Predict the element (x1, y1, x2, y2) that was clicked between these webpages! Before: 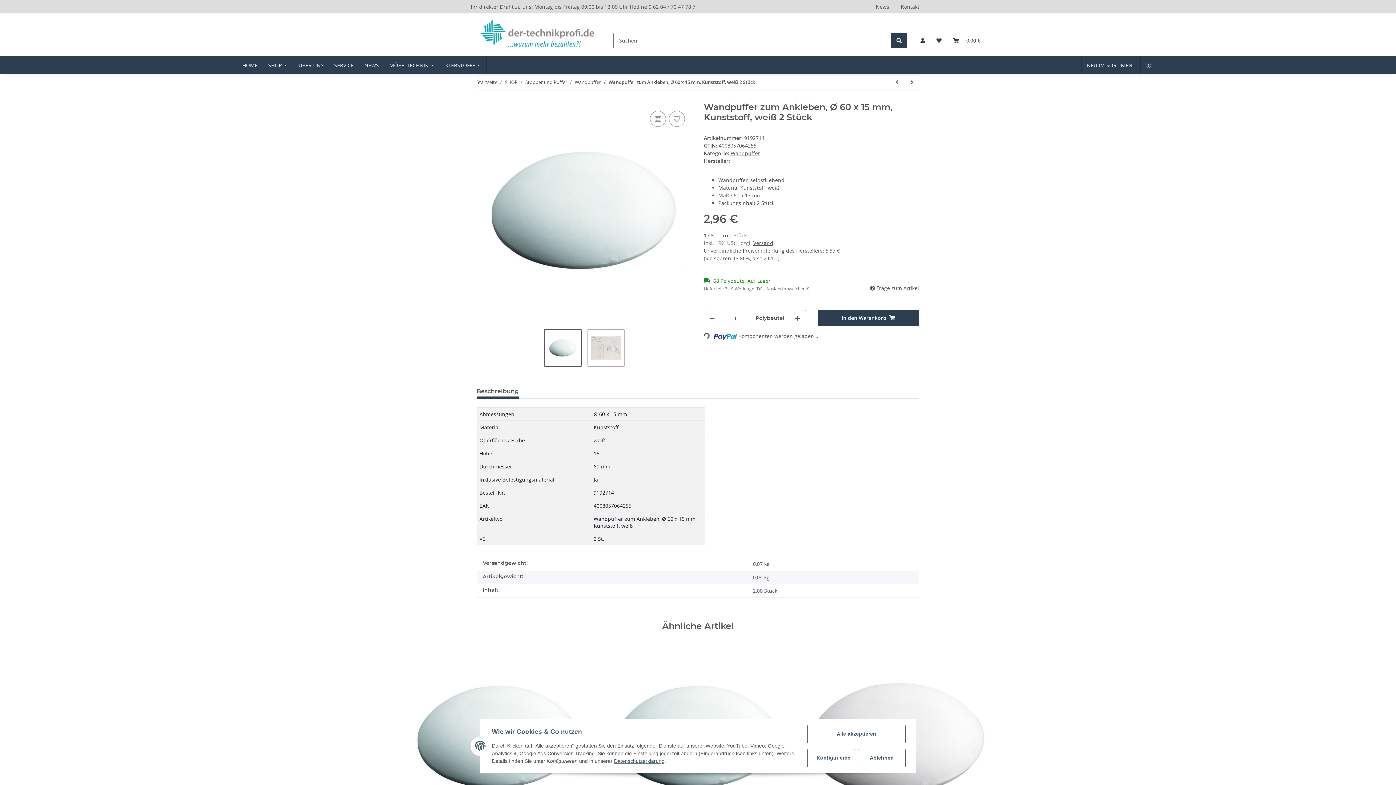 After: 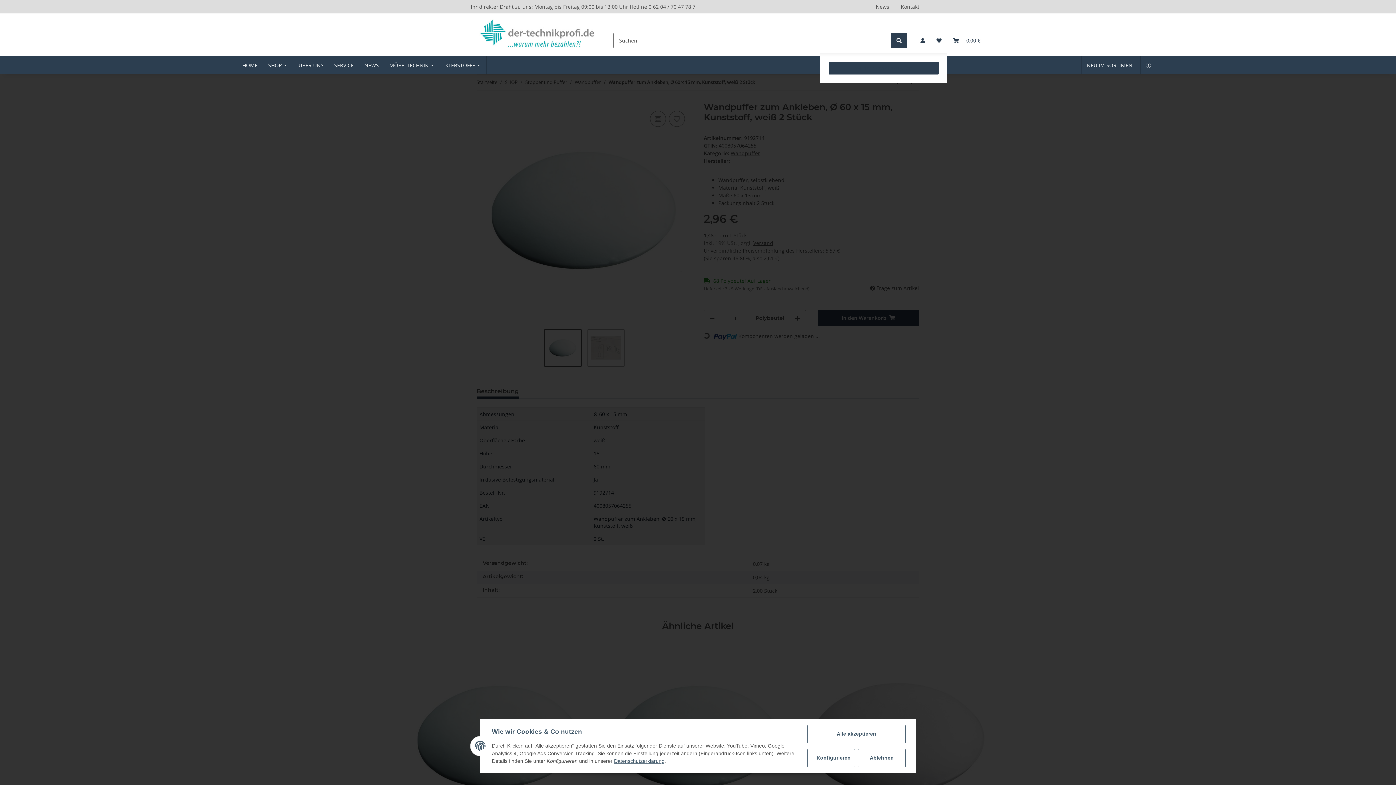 Action: bbox: (930, 28, 947, 53) label: Wunschzettel